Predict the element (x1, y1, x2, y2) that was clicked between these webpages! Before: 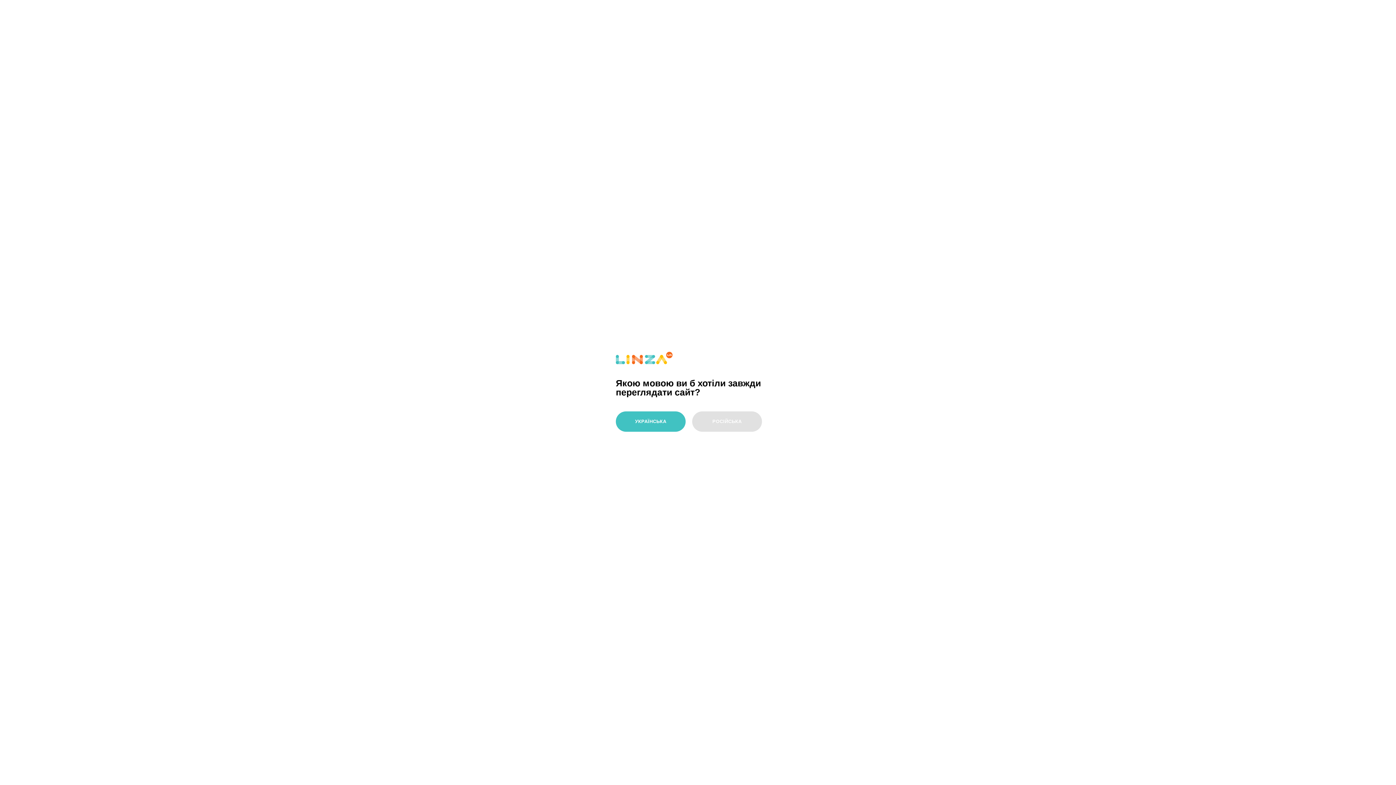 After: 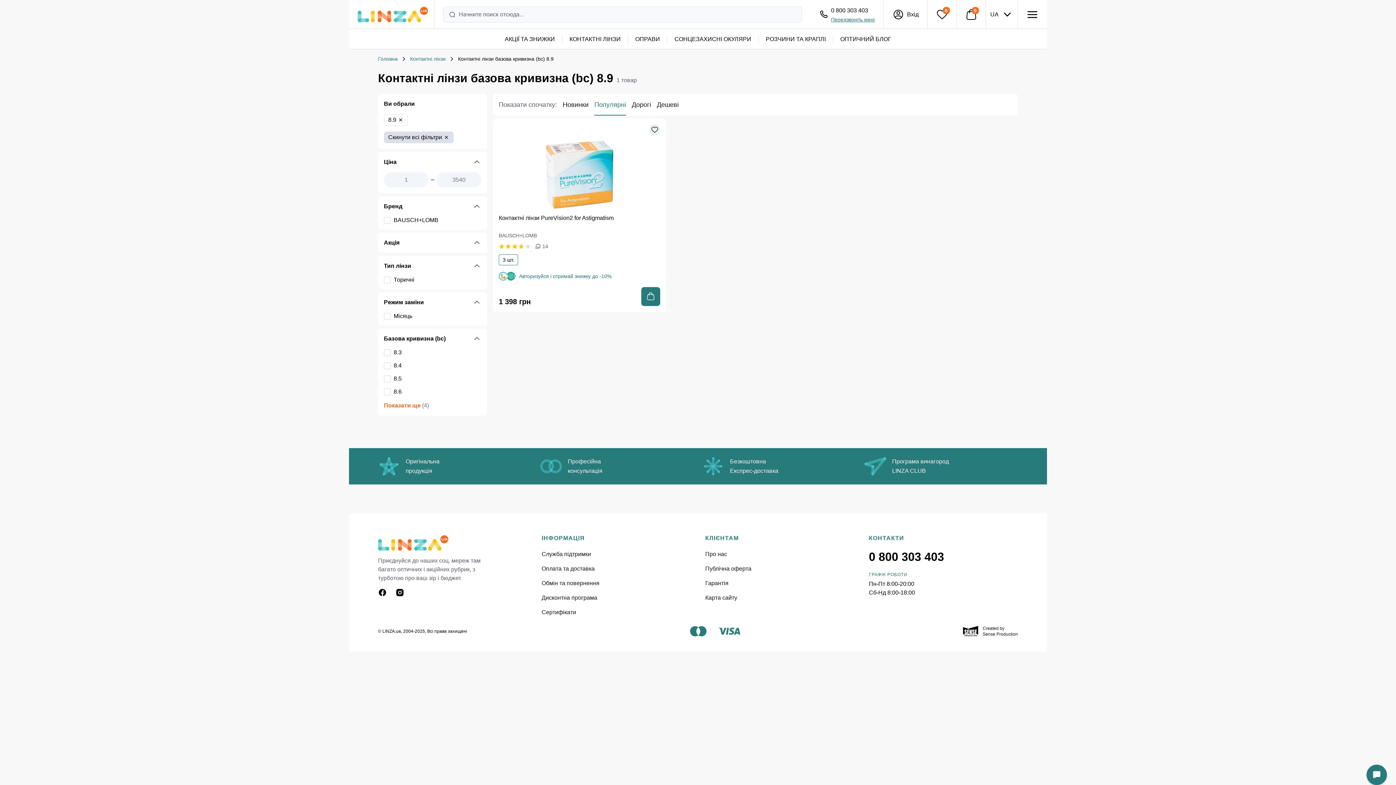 Action: label: УКРАЇНСЬКА bbox: (616, 411, 685, 431)